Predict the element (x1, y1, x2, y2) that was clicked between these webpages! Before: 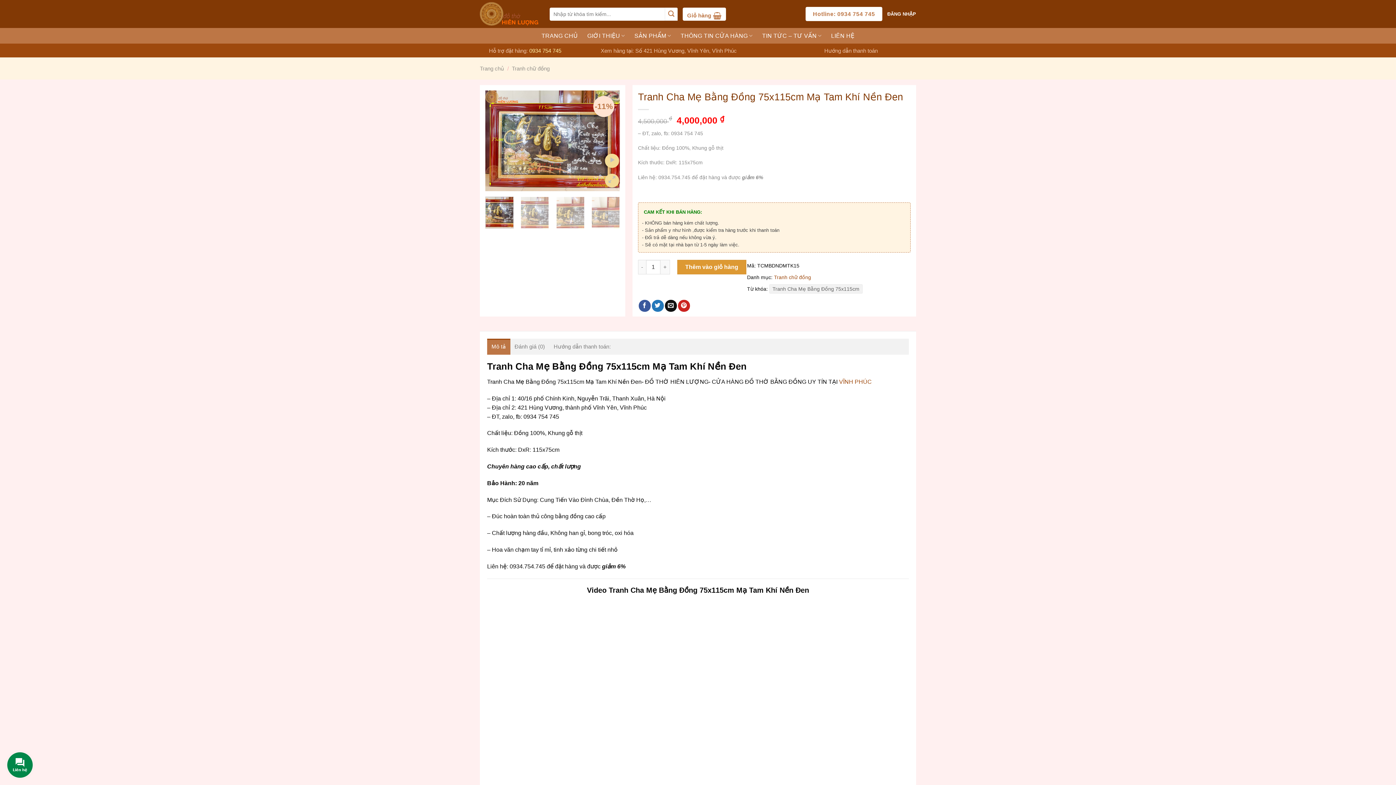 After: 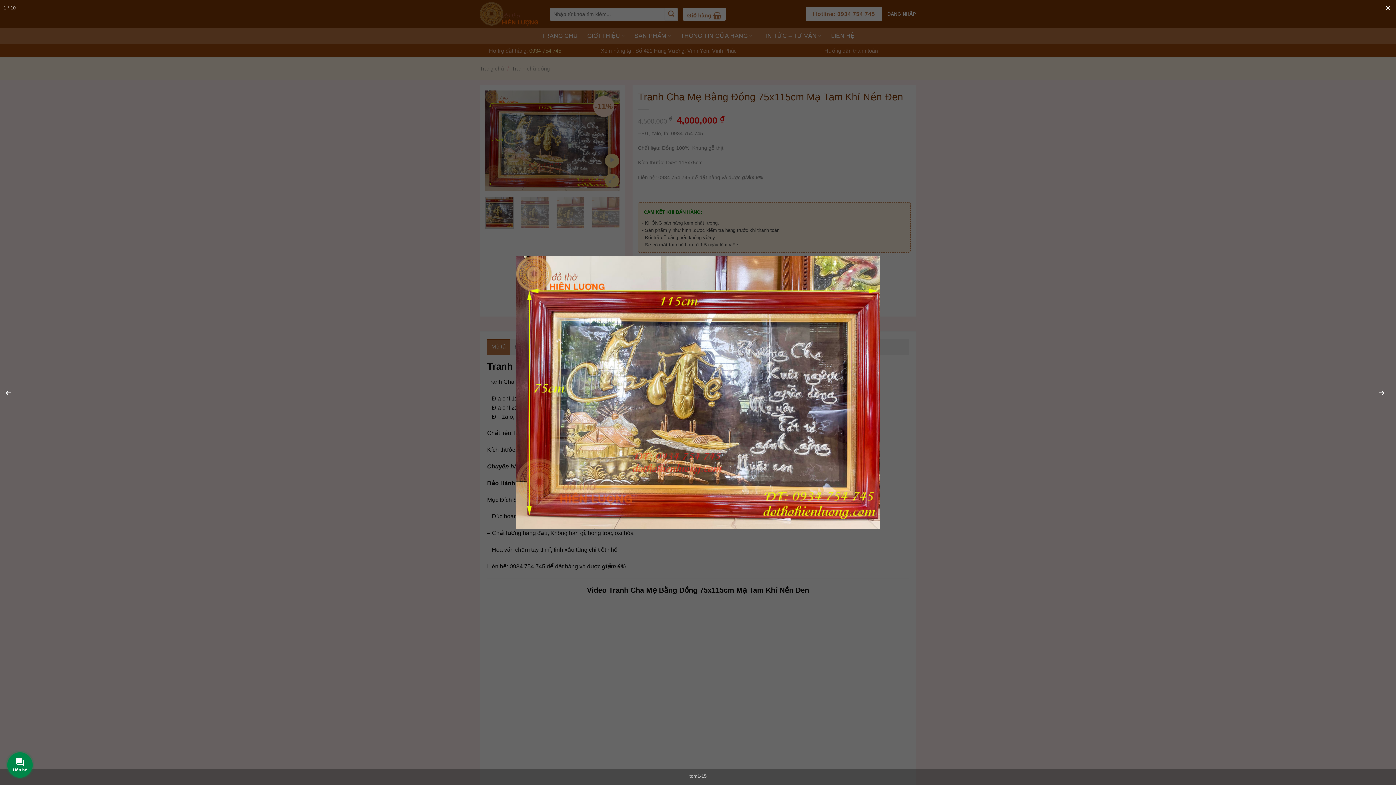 Action: bbox: (605, 173, 619, 187)